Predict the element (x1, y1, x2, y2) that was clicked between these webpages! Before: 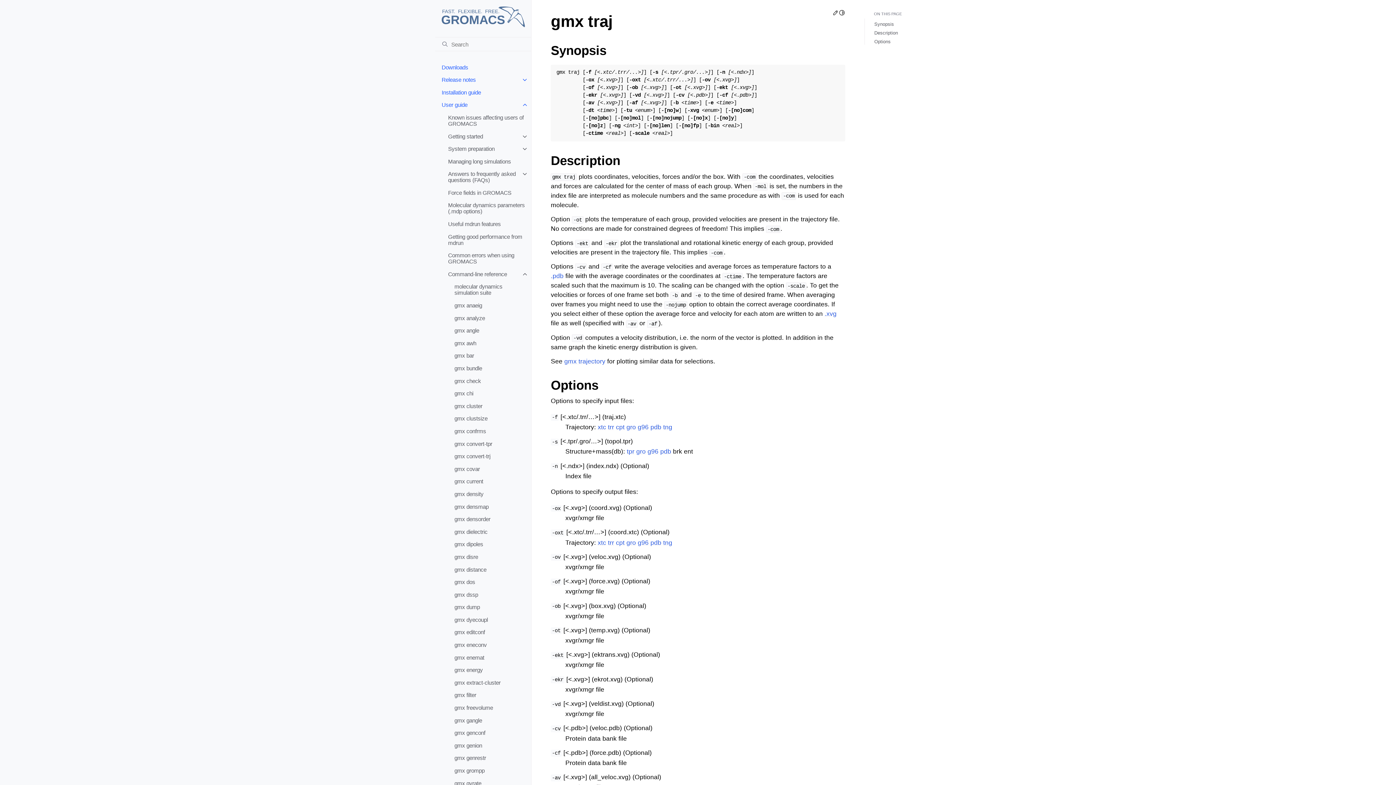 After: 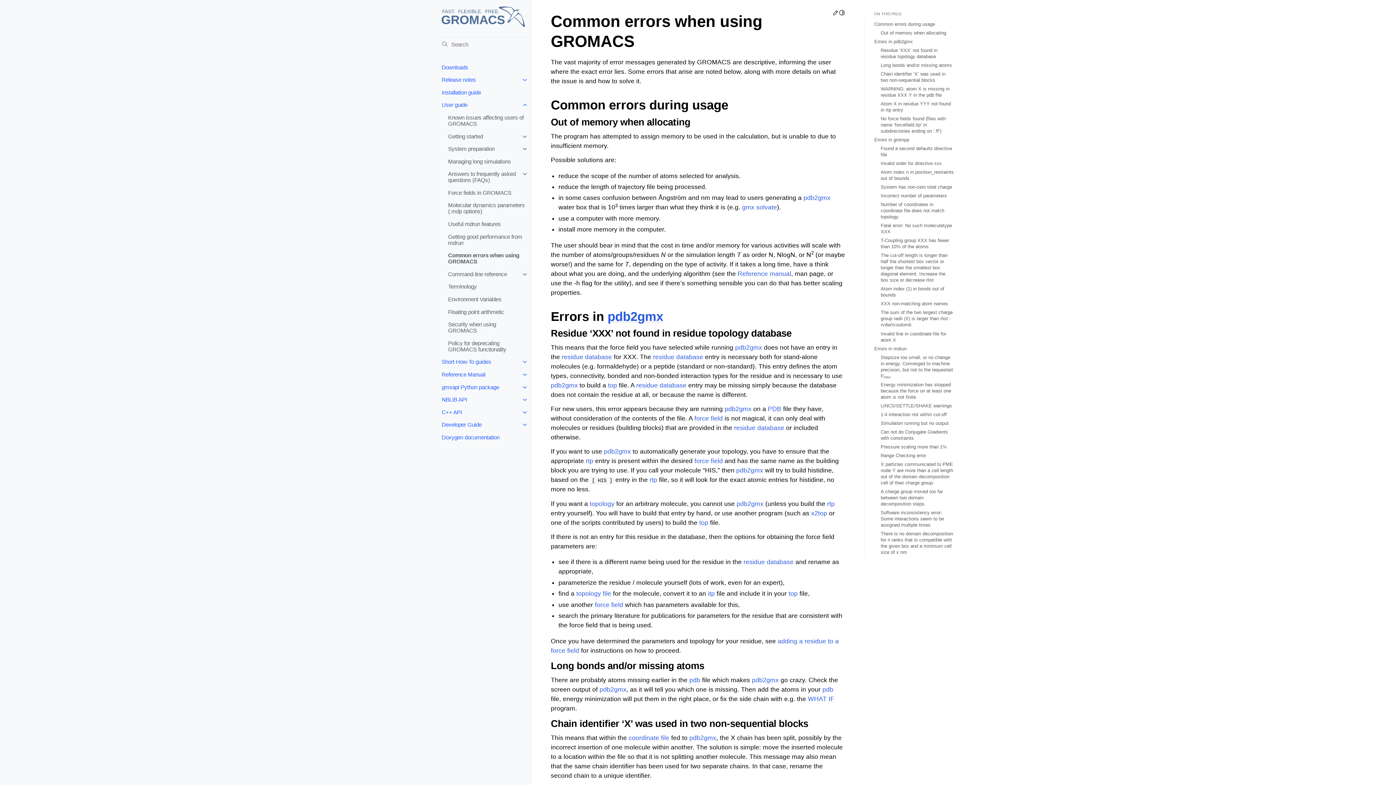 Action: label: Common errors when using GROMACS bbox: (441, 249, 531, 268)